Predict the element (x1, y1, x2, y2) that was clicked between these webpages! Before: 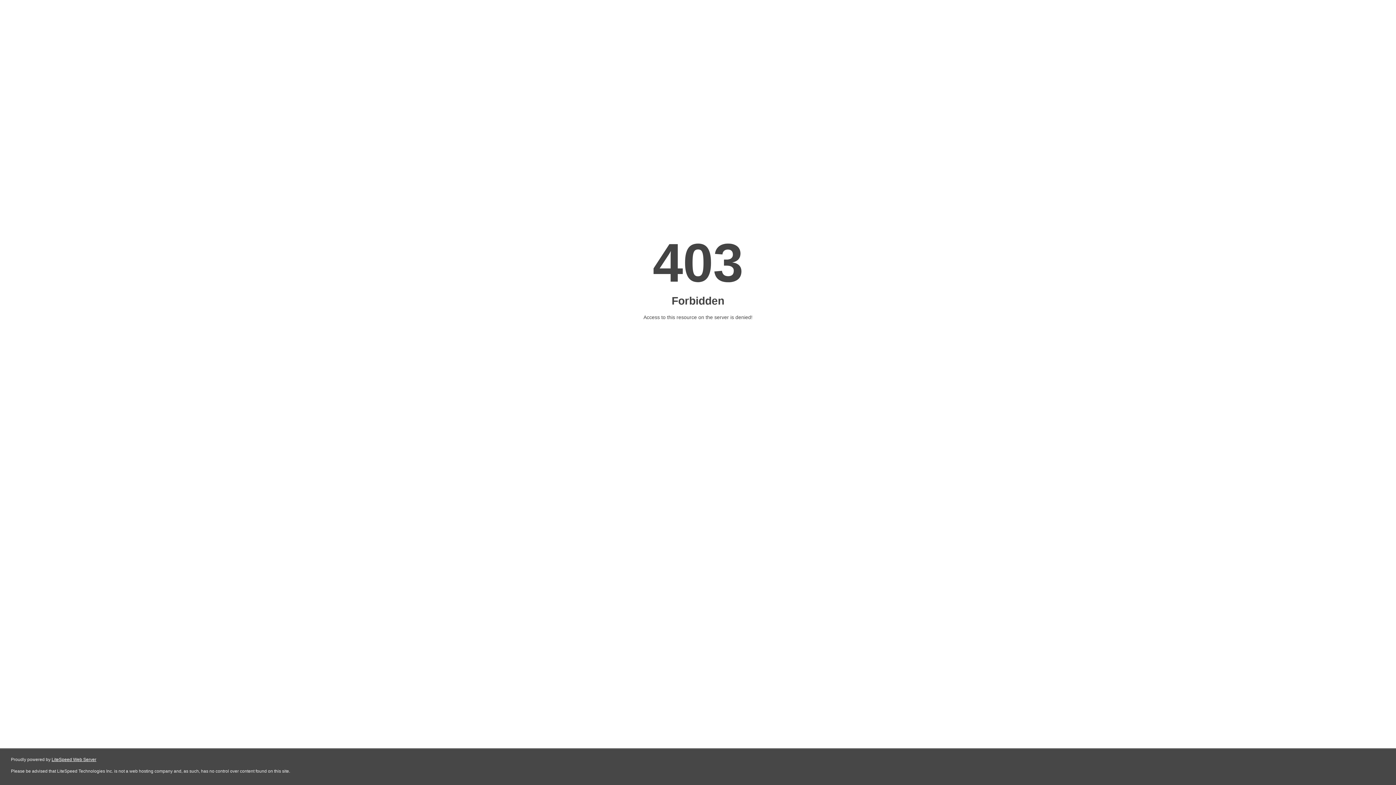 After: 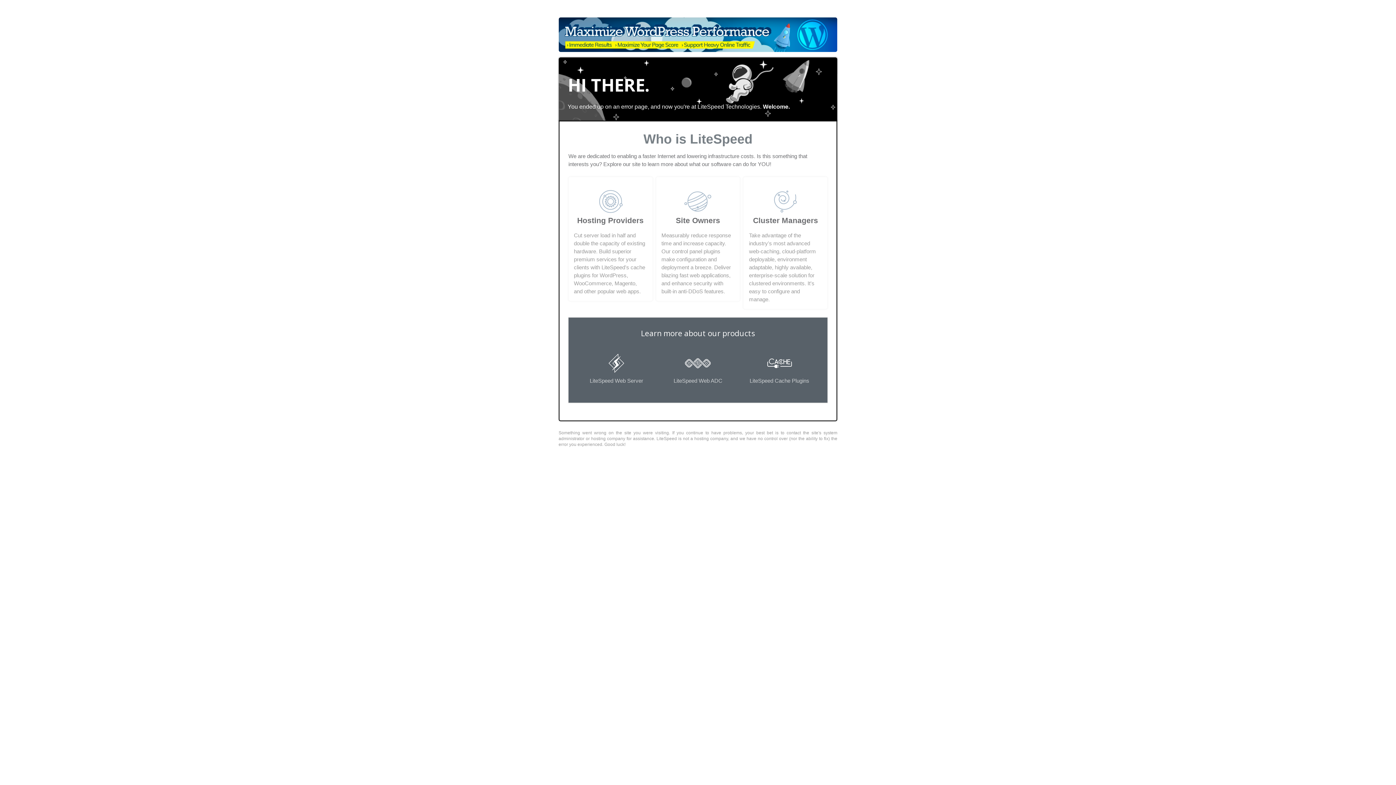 Action: label: LiteSpeed Web Server bbox: (51, 757, 96, 762)